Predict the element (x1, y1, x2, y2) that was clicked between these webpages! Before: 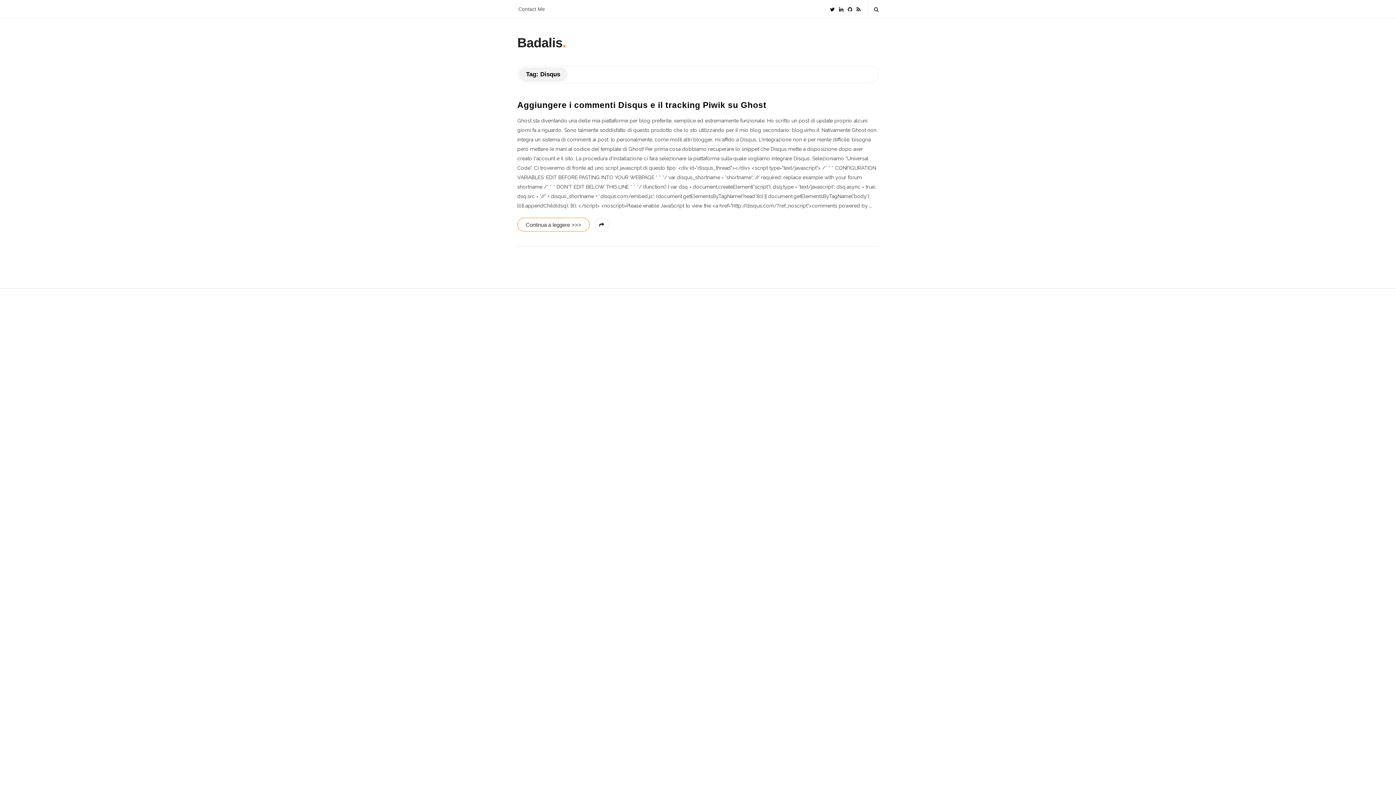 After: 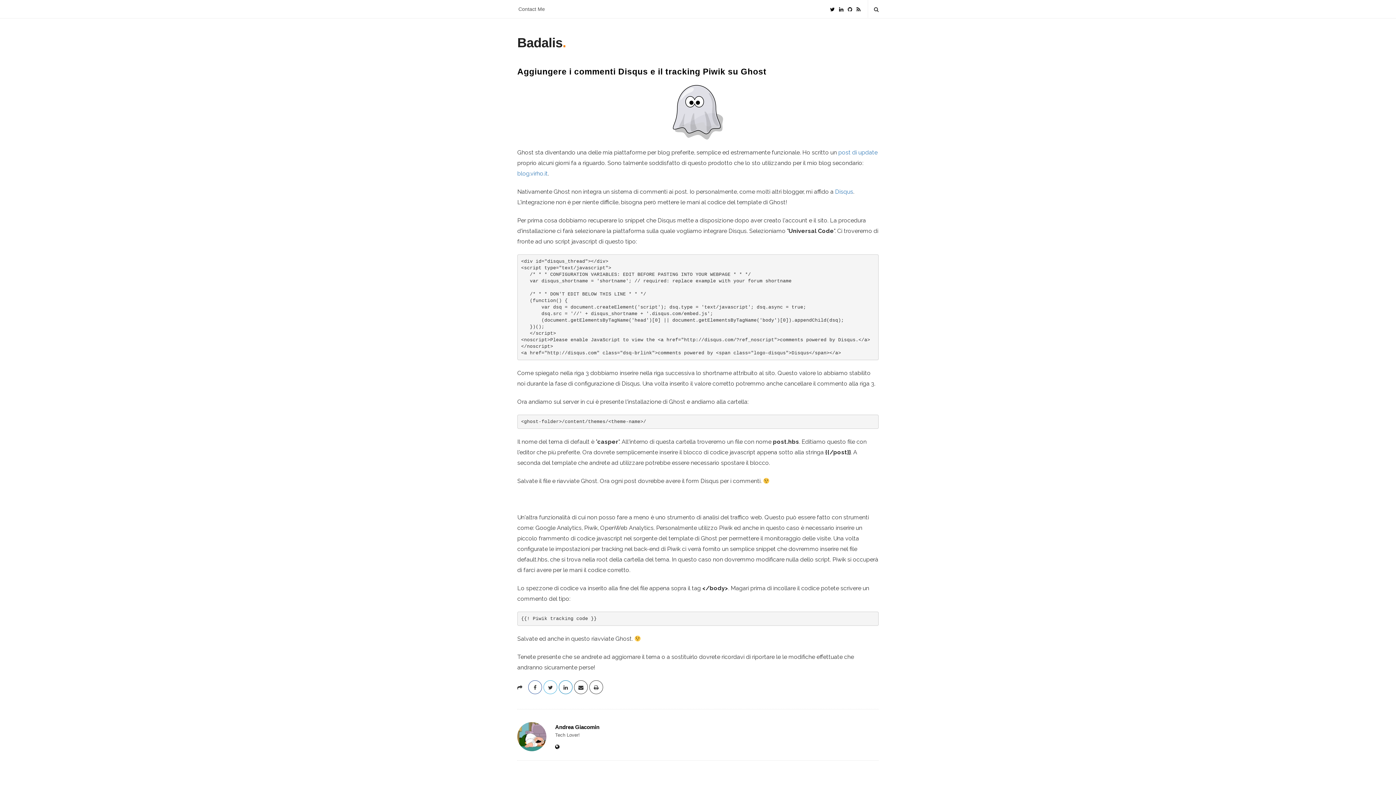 Action: bbox: (517, 217, 589, 231) label: Continua a leggere >>>